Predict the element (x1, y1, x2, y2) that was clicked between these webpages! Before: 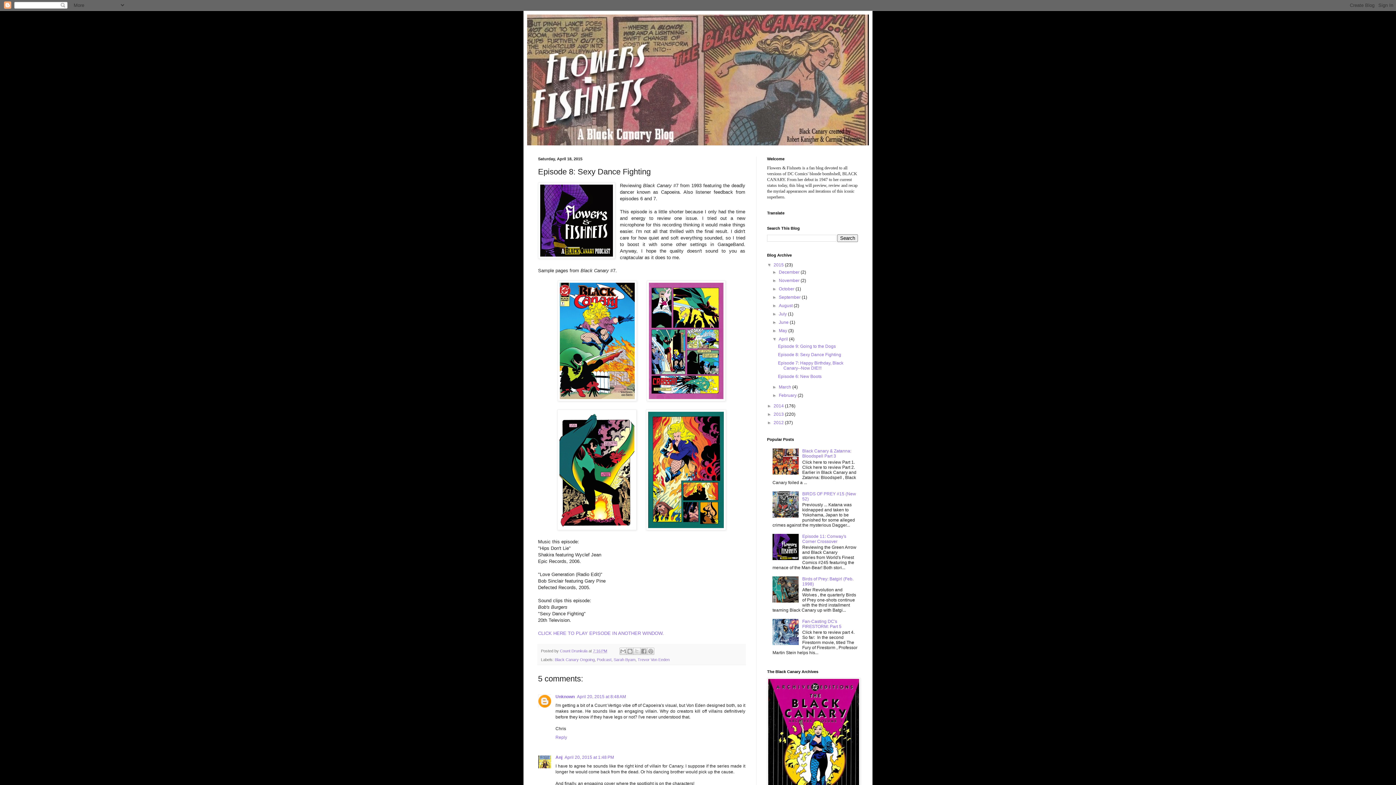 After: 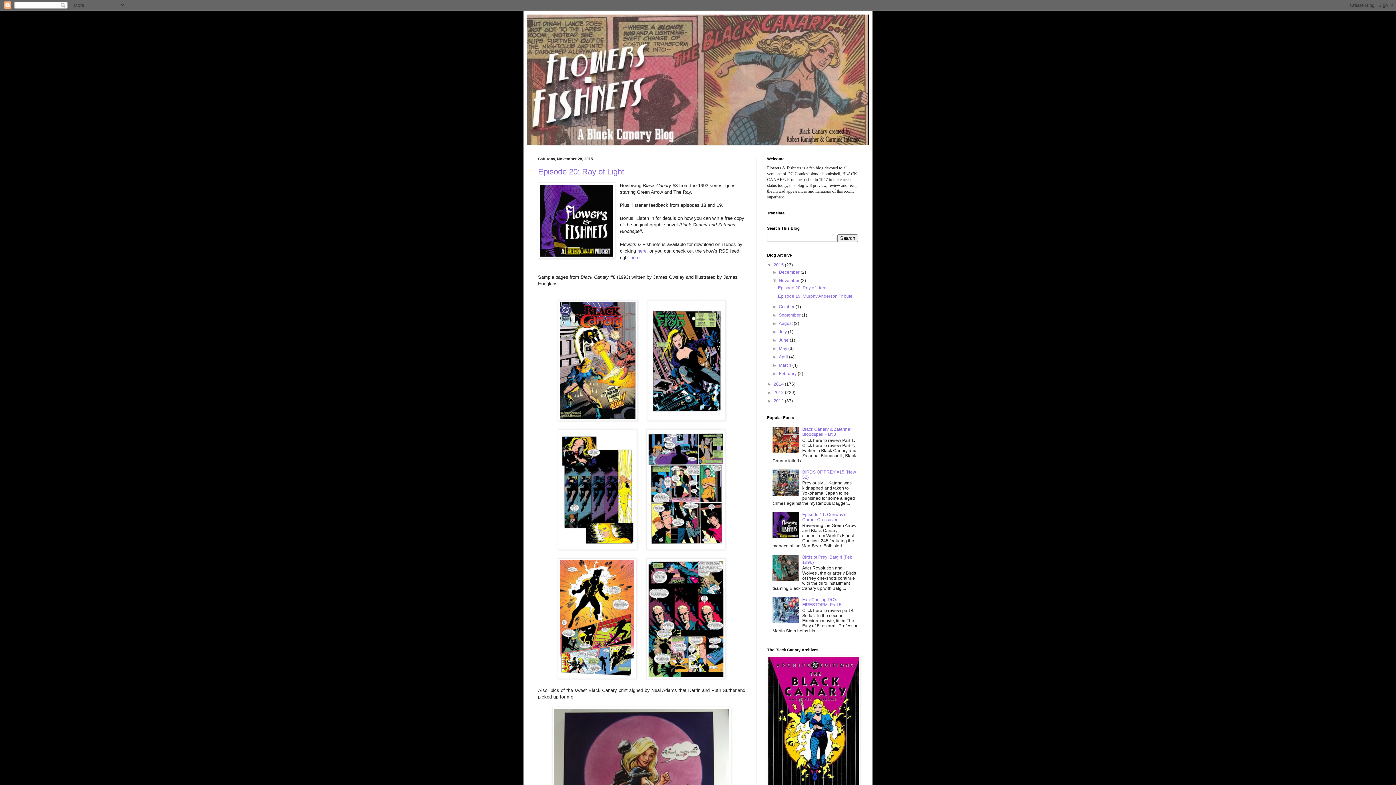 Action: label: November  bbox: (779, 278, 800, 283)